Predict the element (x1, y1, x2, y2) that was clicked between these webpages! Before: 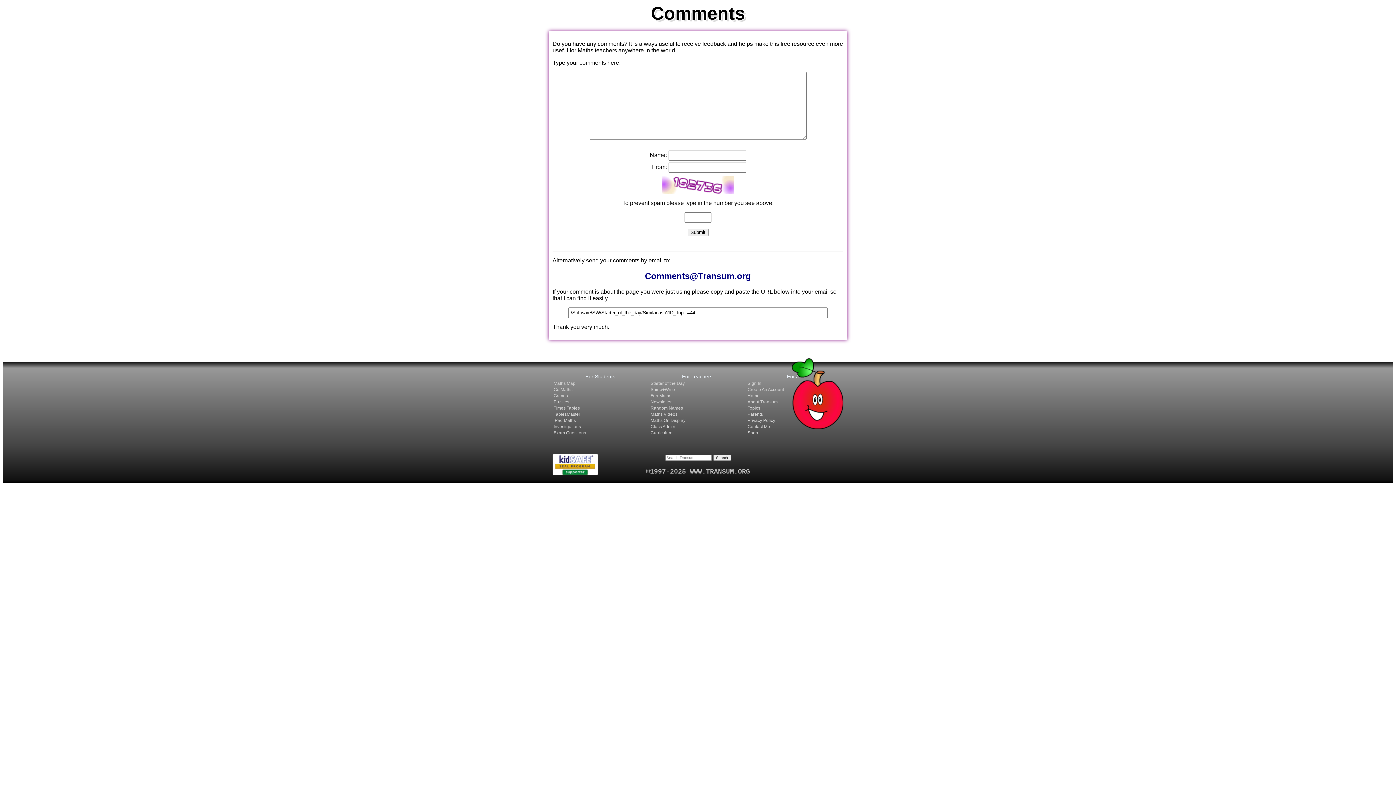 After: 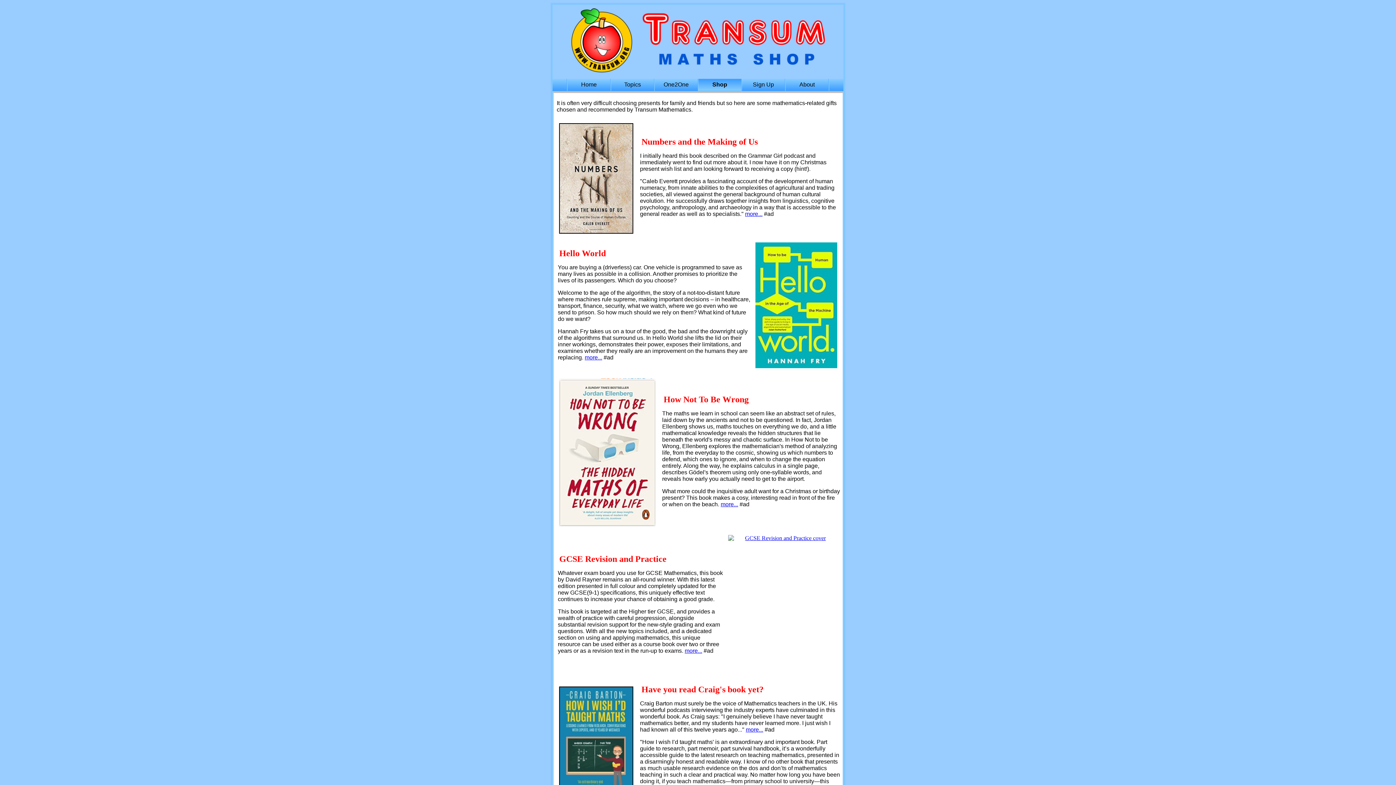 Action: label: Shop bbox: (747, 430, 758, 435)